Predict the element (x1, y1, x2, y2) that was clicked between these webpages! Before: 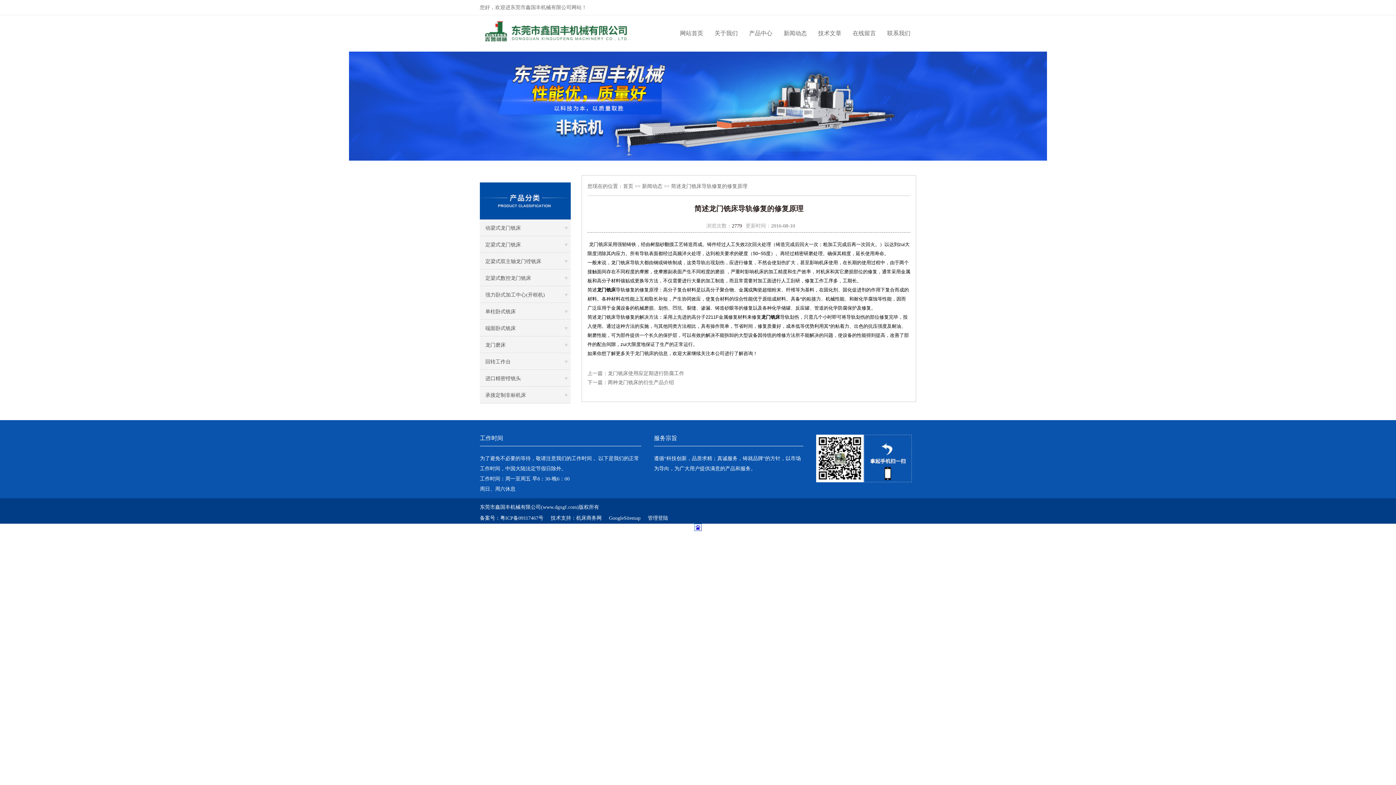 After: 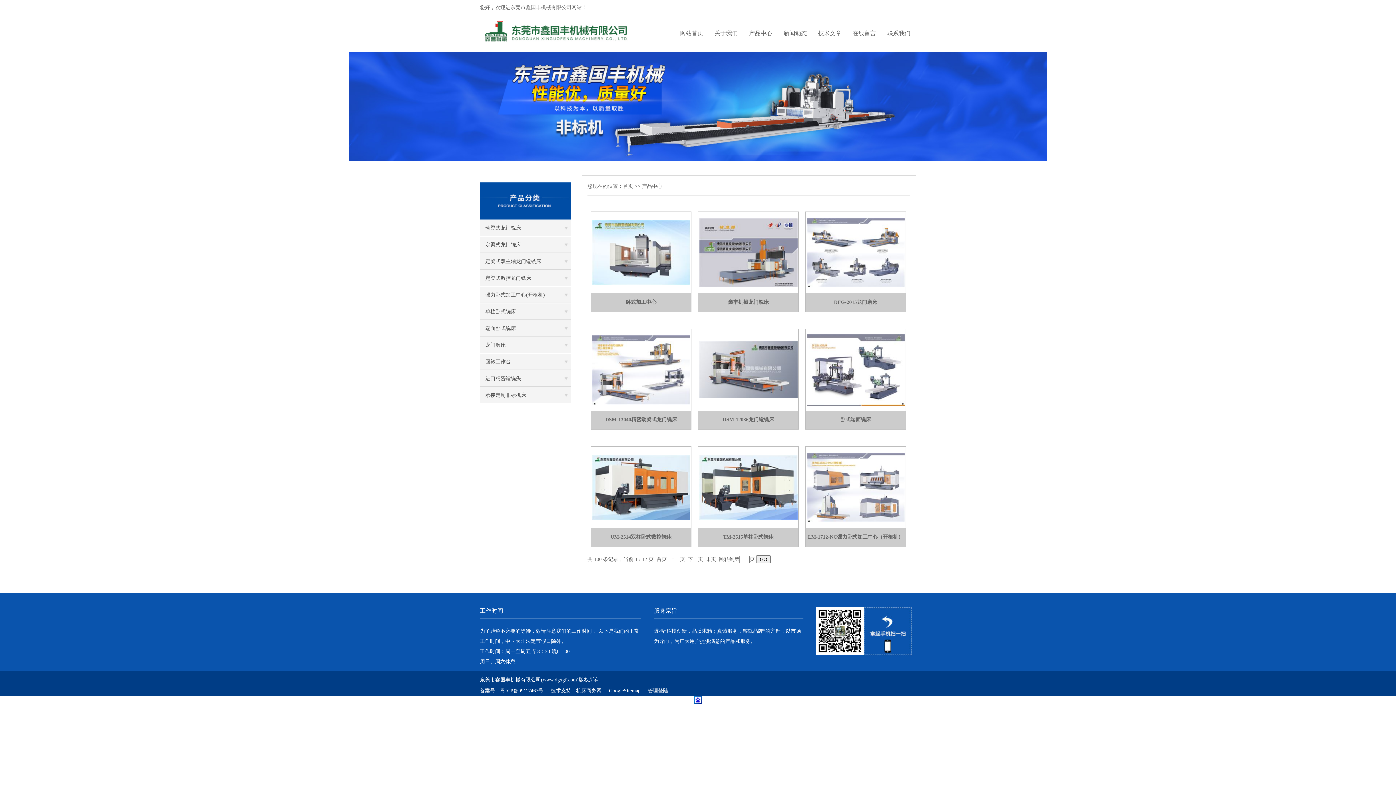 Action: bbox: (749, 30, 772, 36) label: 产品中心